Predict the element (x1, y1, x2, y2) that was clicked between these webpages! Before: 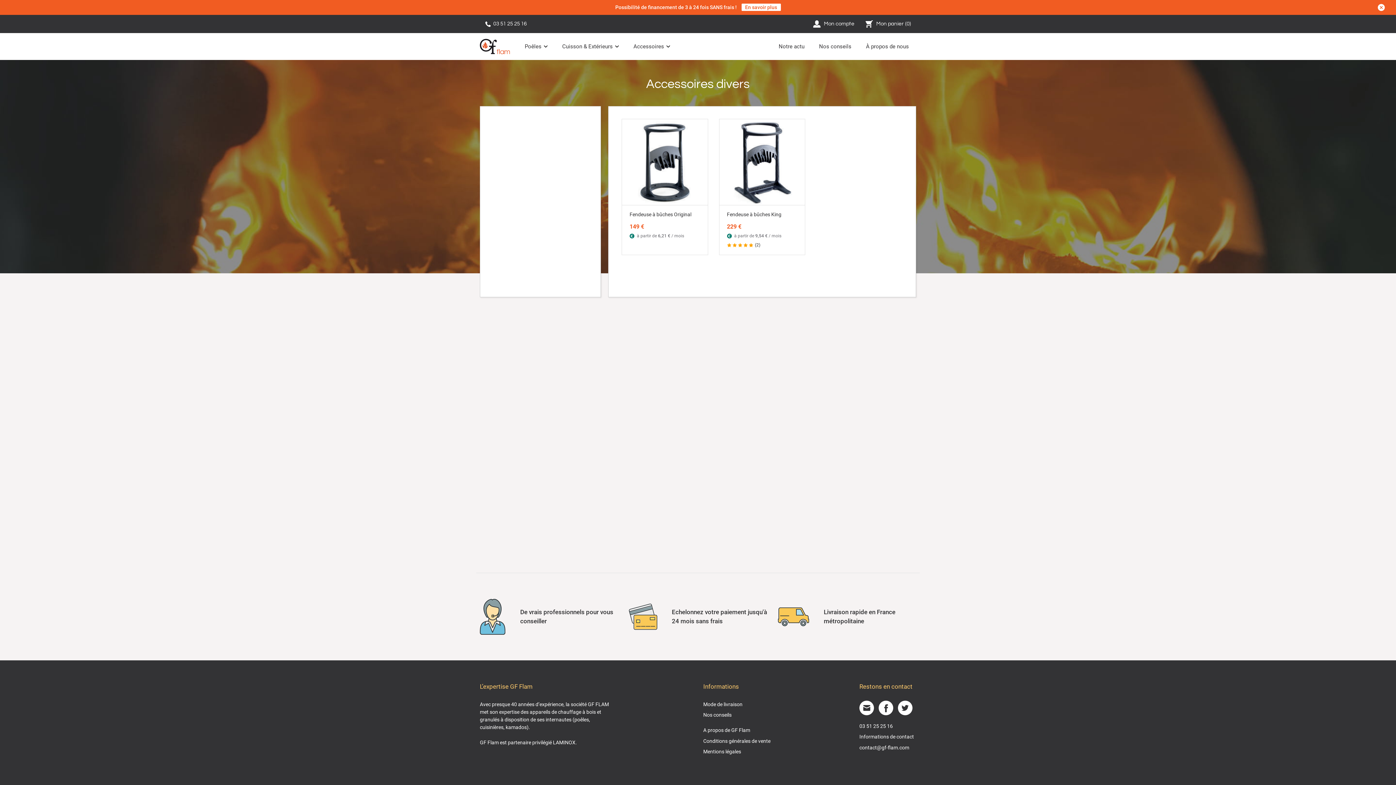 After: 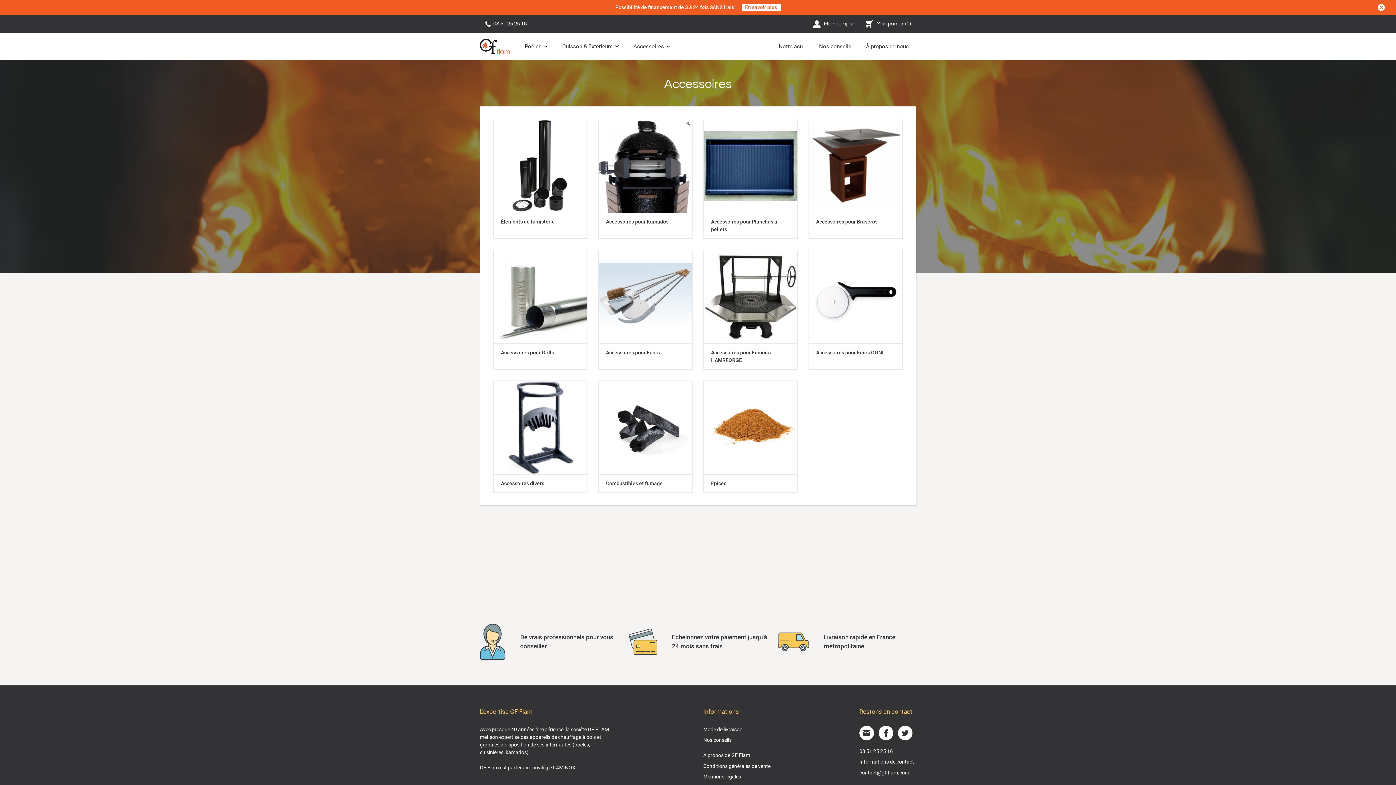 Action: bbox: (626, 33, 677, 60) label: Accessoires